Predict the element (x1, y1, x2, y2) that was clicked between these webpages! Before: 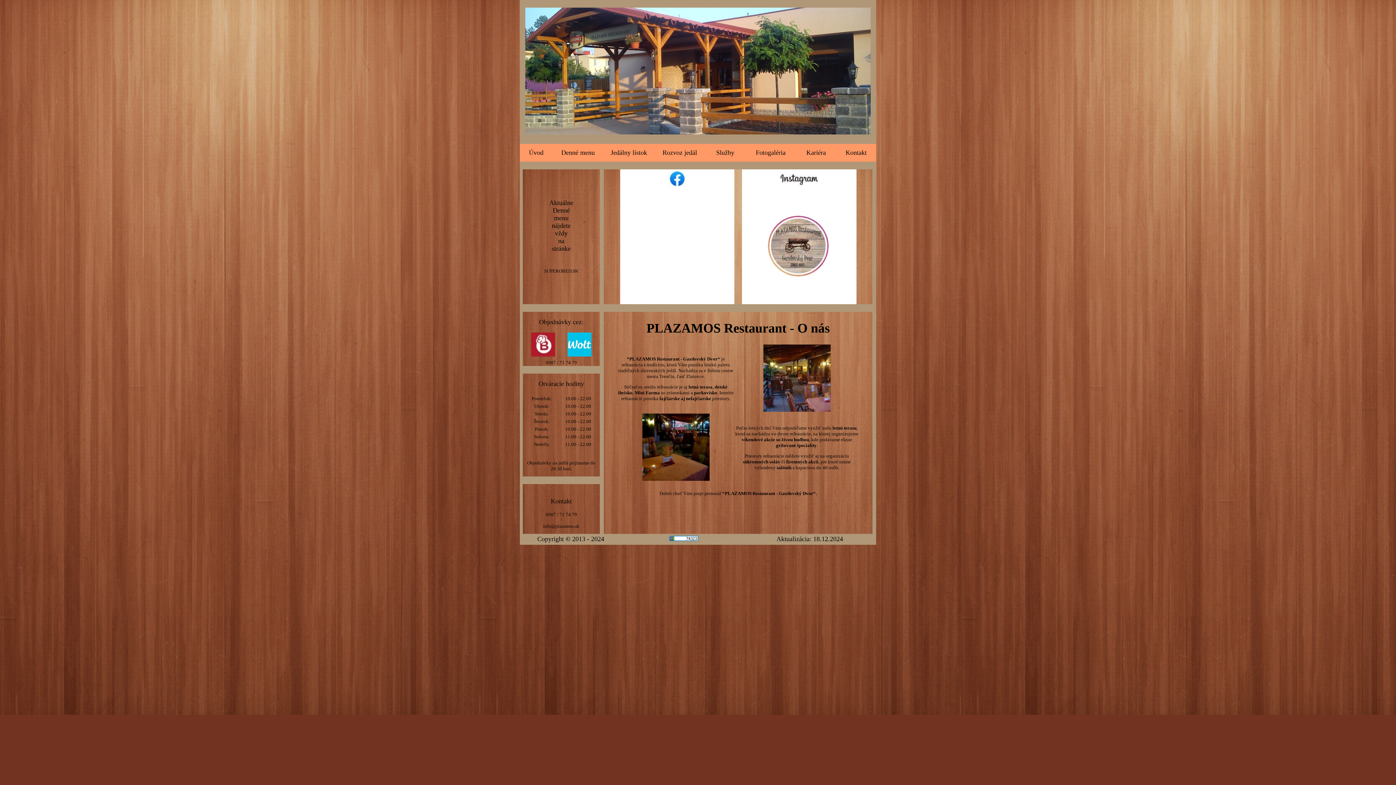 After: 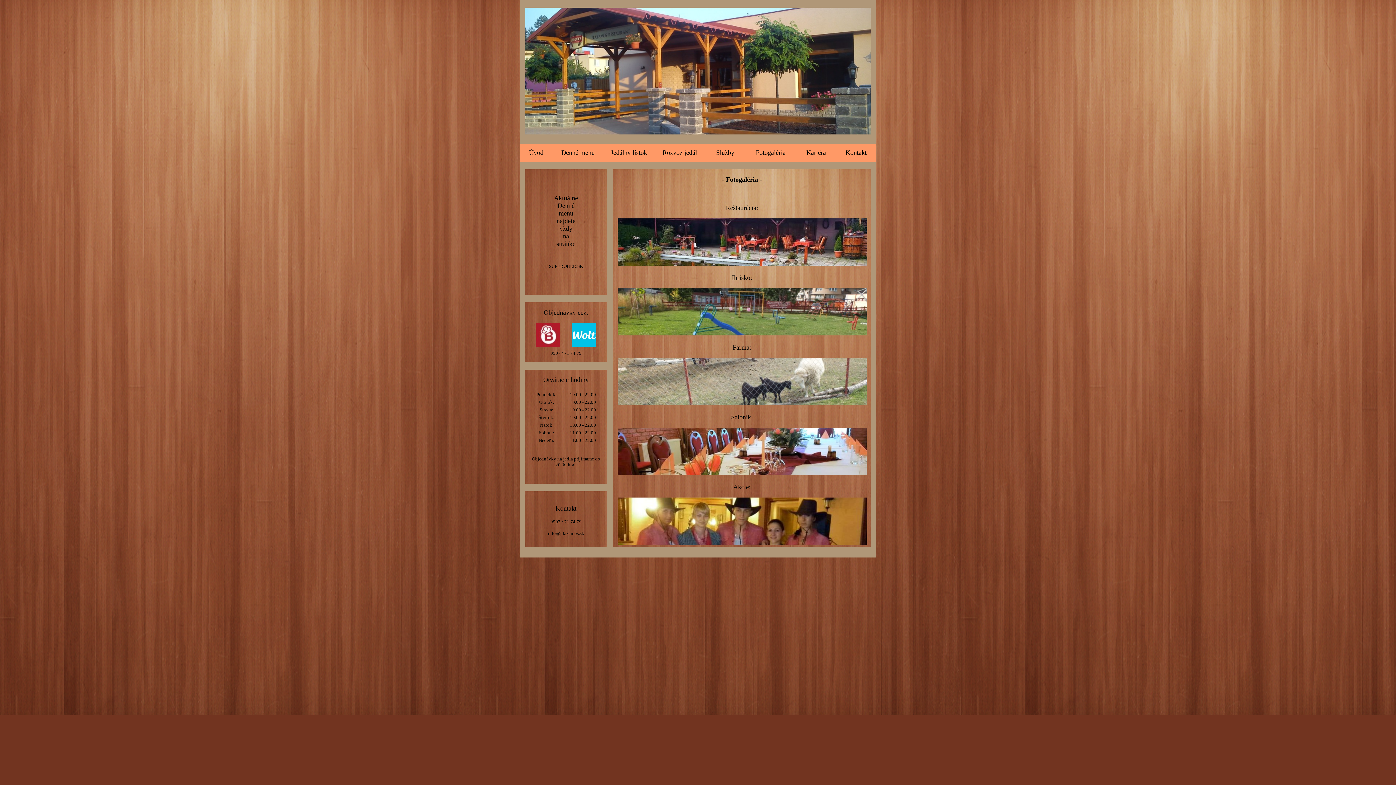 Action: bbox: (642, 475, 709, 482)